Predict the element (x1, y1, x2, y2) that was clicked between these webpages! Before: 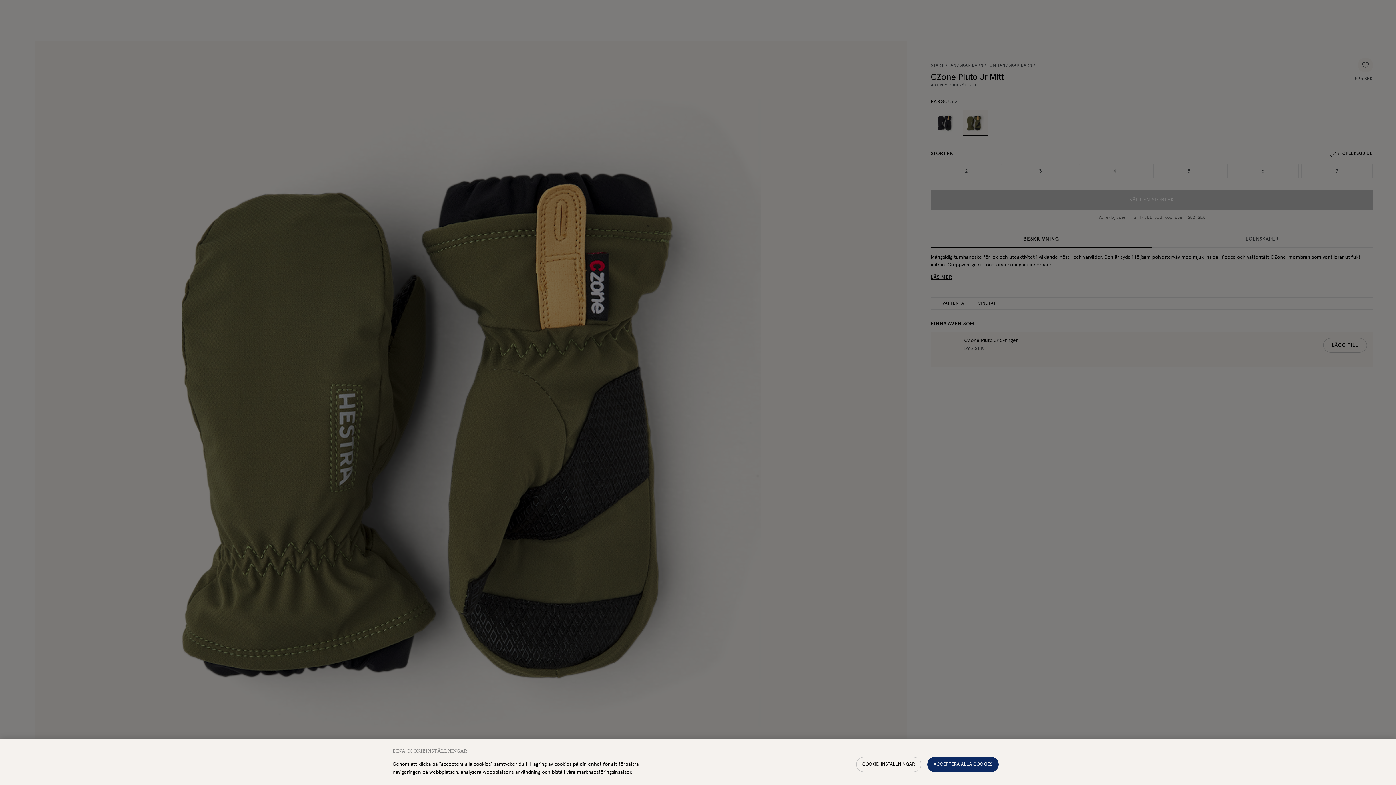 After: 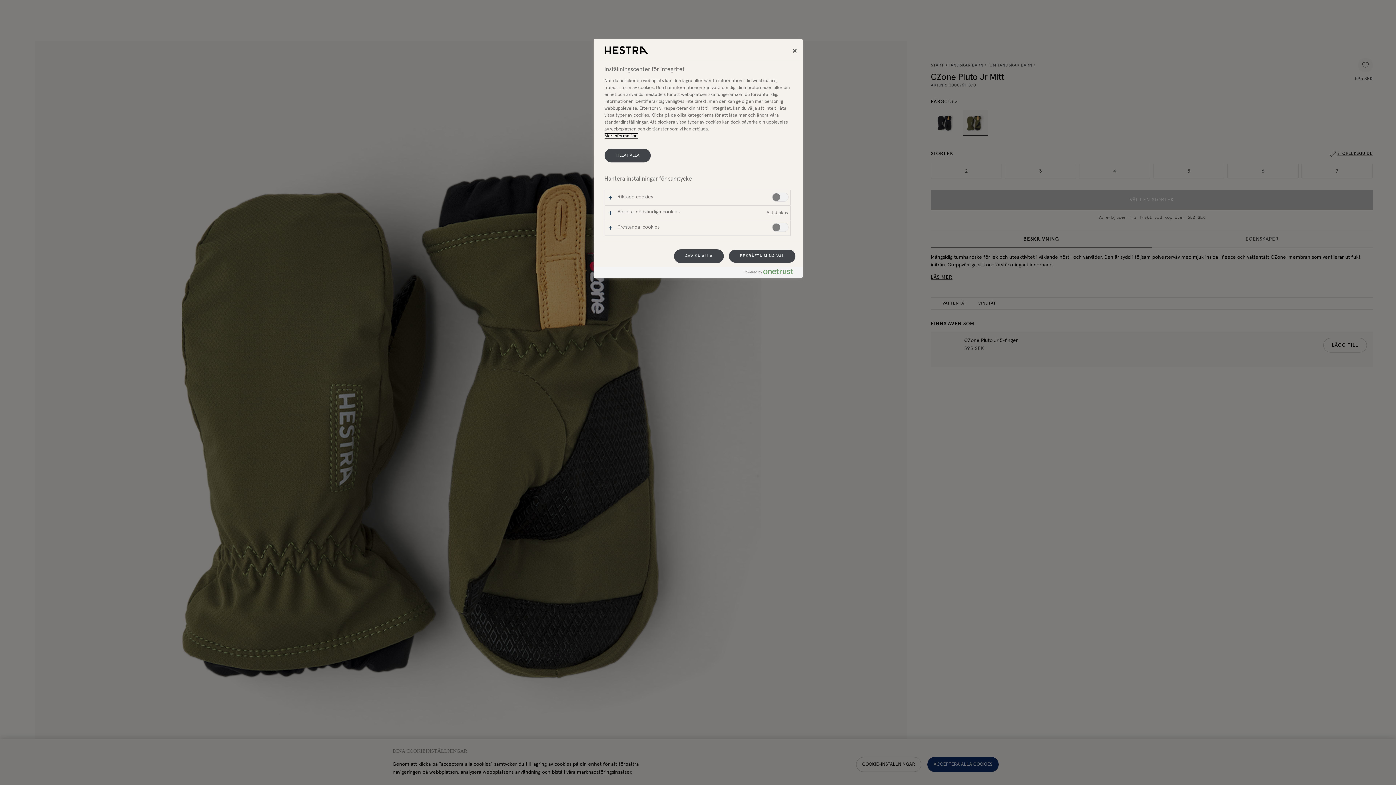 Action: bbox: (856, 757, 921, 772) label: COOKIE-INSTÄLLNINGAR